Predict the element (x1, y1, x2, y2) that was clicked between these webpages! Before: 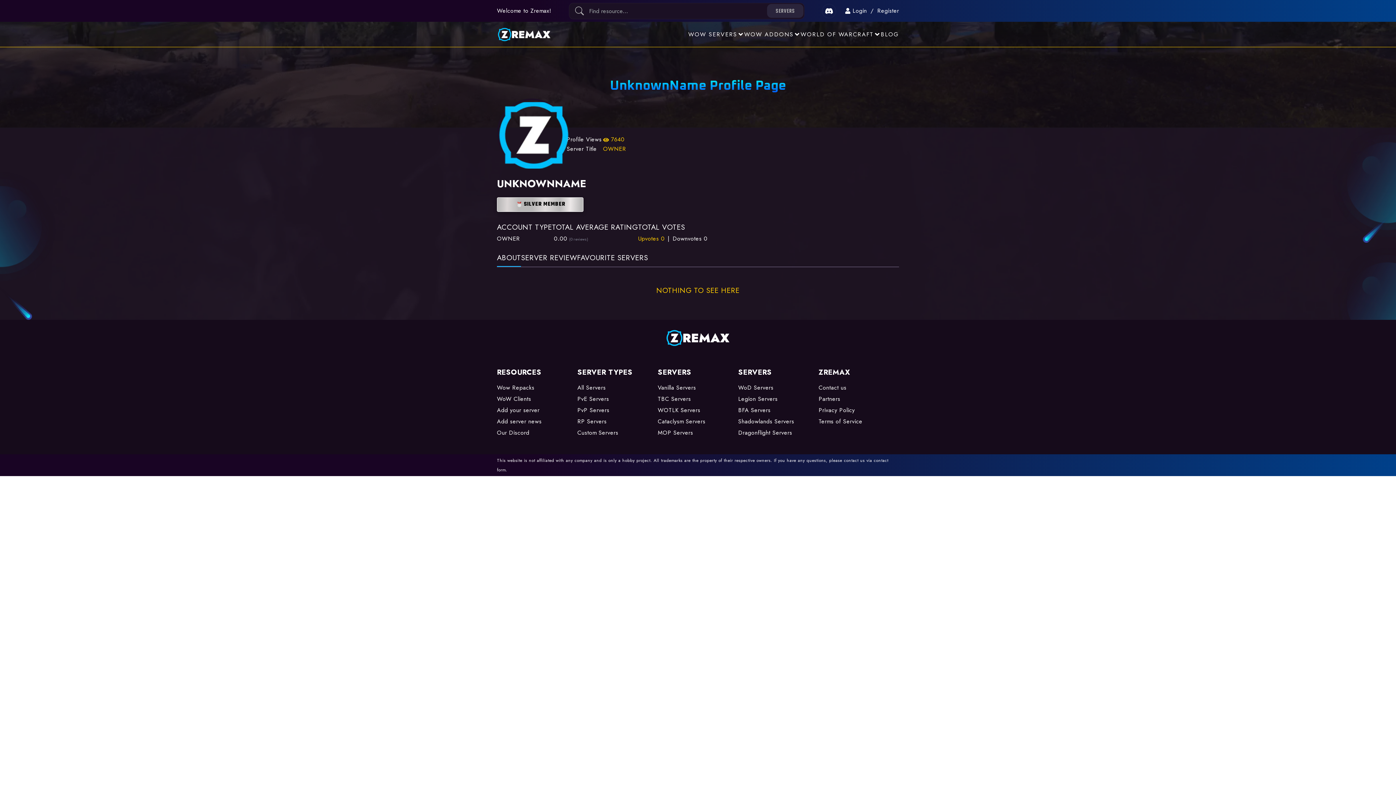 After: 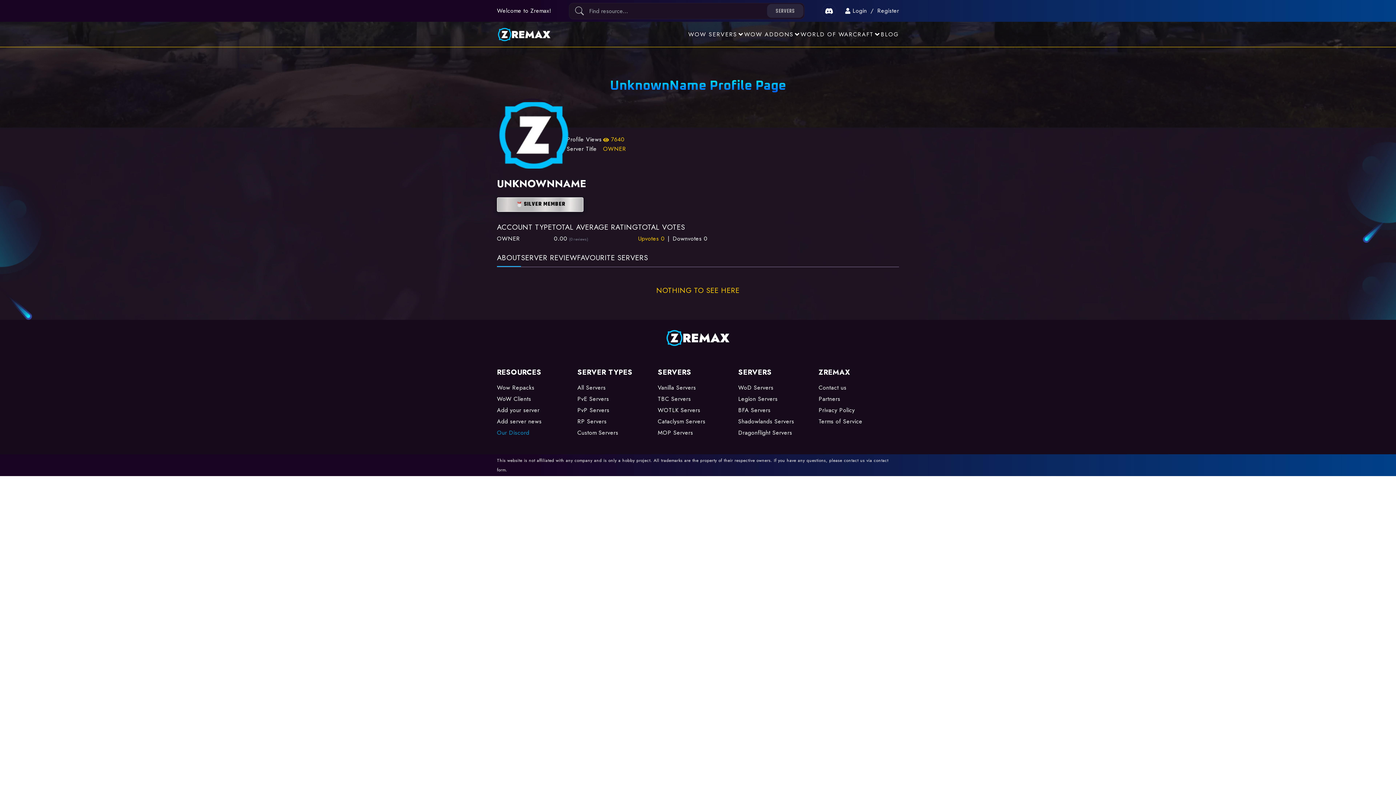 Action: bbox: (497, 428, 529, 437) label: Our Discord